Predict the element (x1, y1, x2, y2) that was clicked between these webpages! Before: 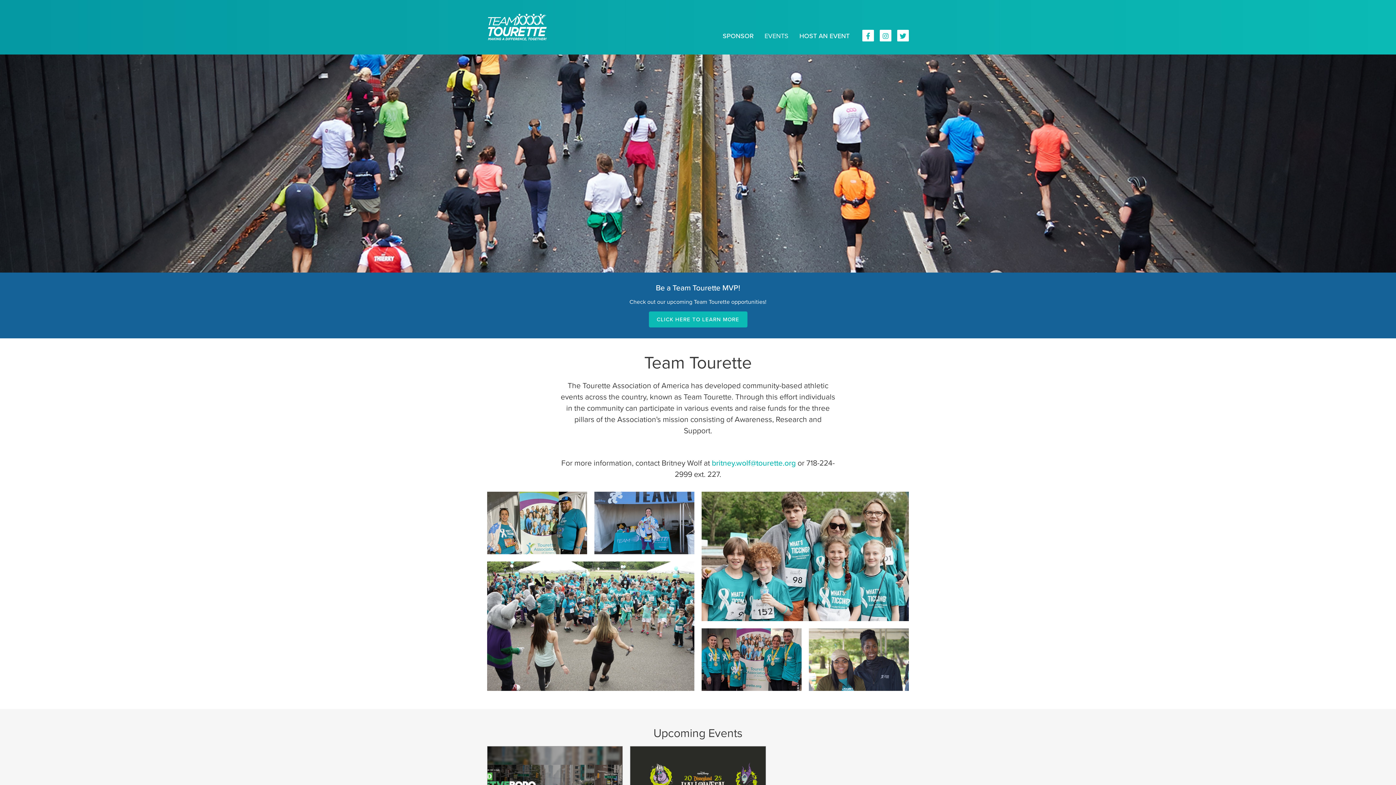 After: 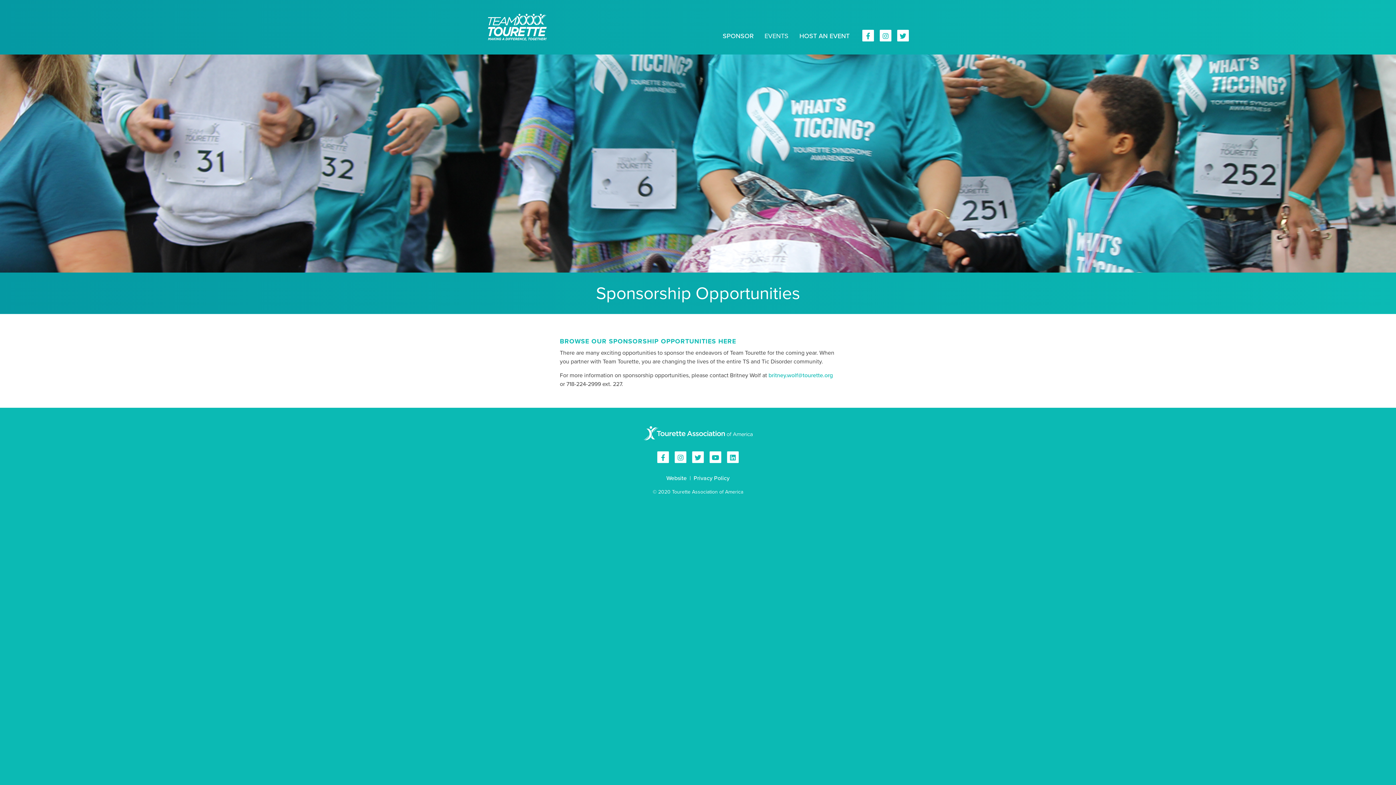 Action: label: SPONSOR bbox: (717, 26, 759, 46)